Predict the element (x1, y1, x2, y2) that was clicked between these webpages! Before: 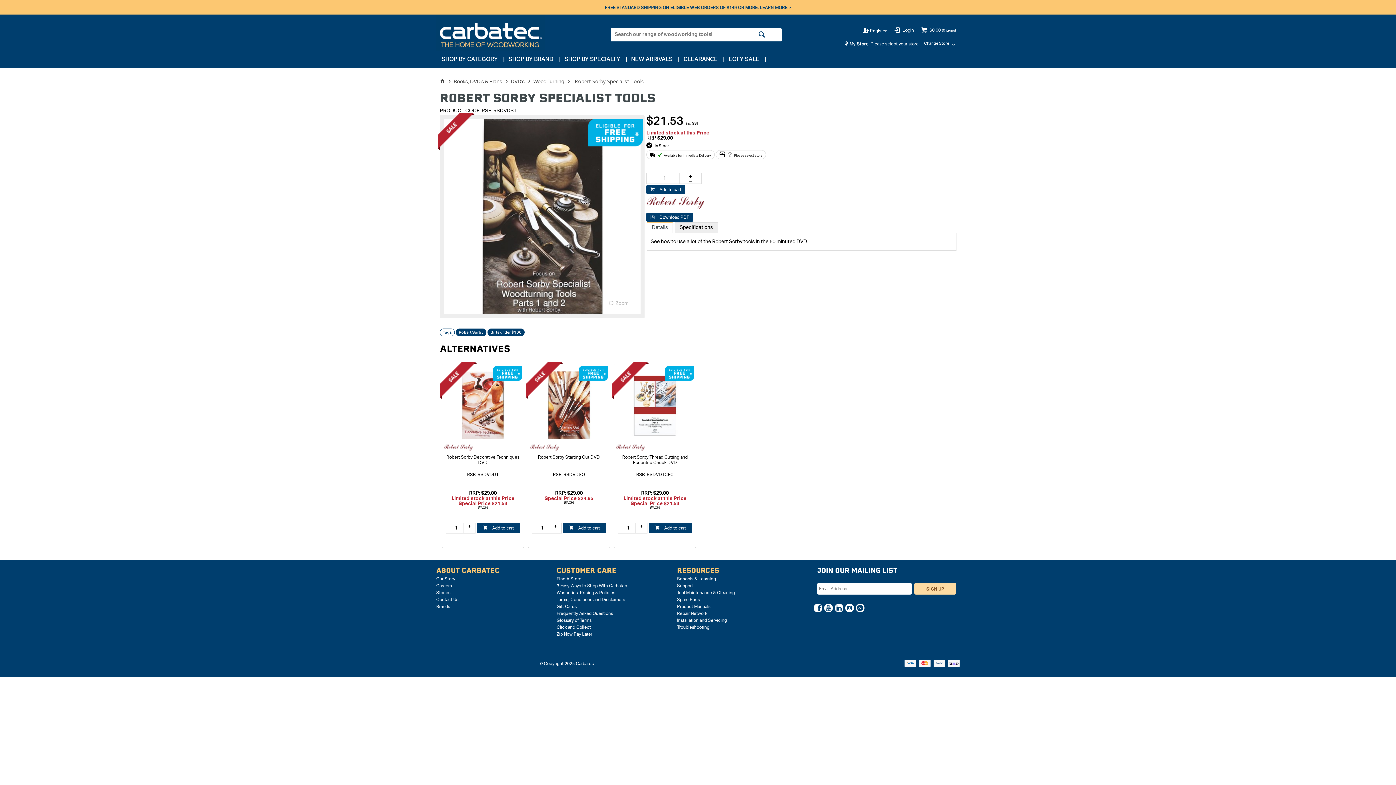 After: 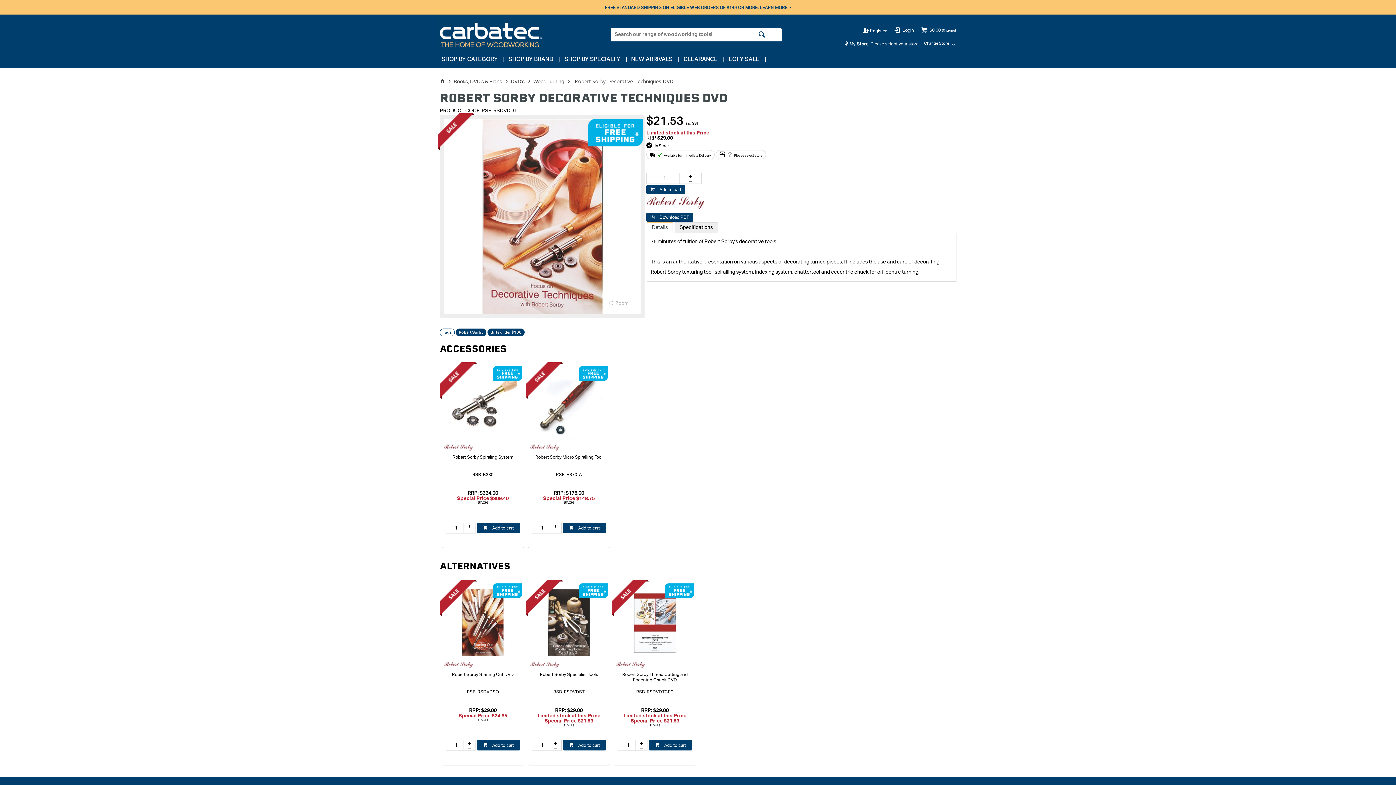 Action: bbox: (443, 366, 522, 444)